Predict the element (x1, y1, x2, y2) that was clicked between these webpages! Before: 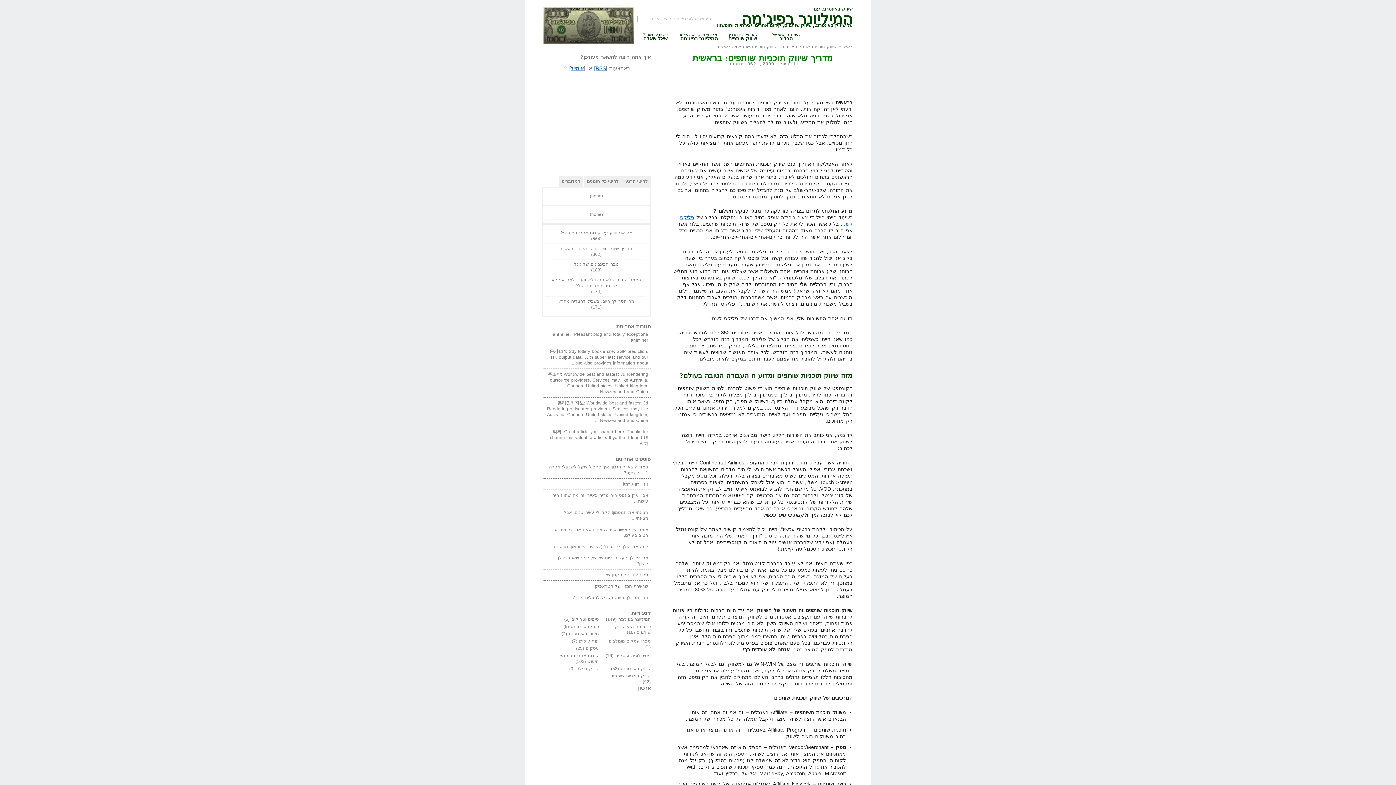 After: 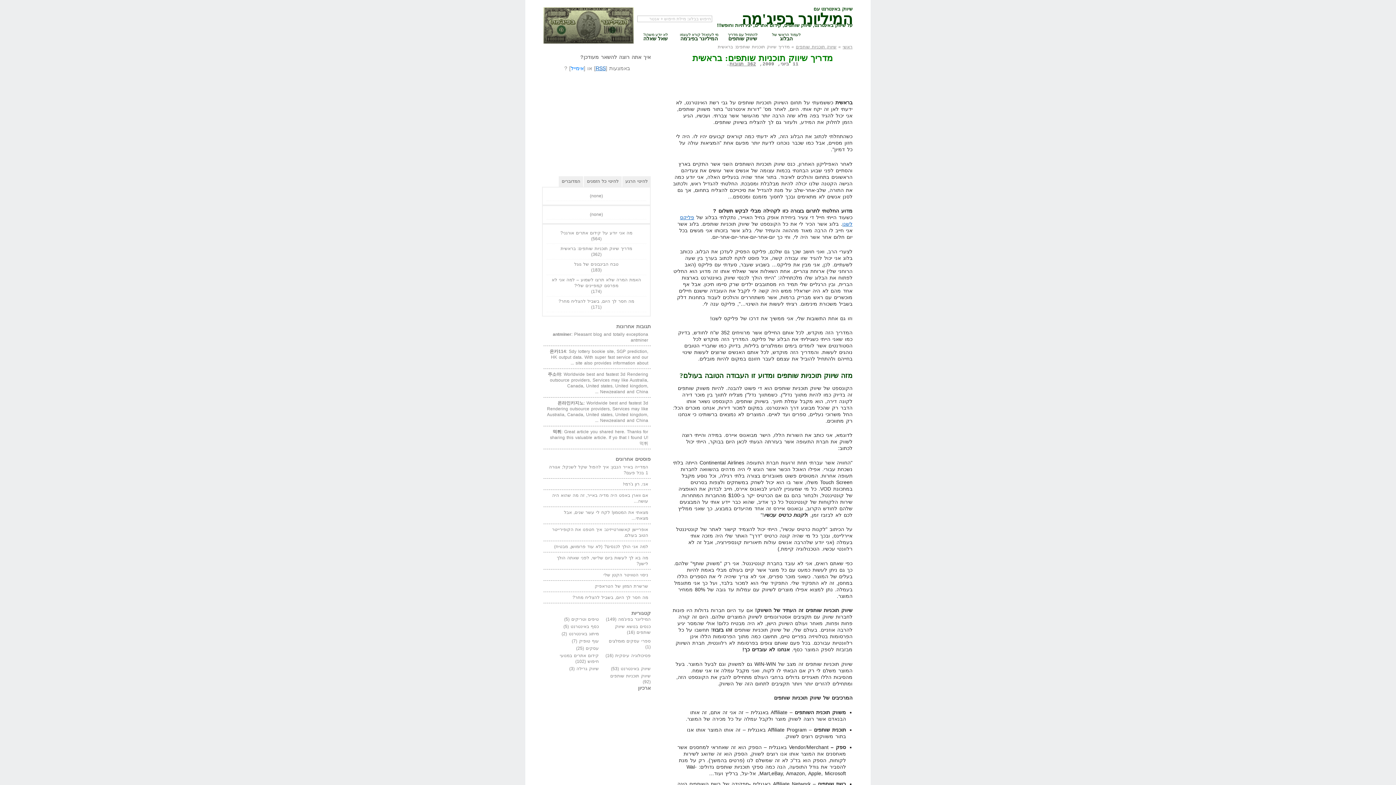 Action: label: אימייל bbox: (570, 65, 583, 71)